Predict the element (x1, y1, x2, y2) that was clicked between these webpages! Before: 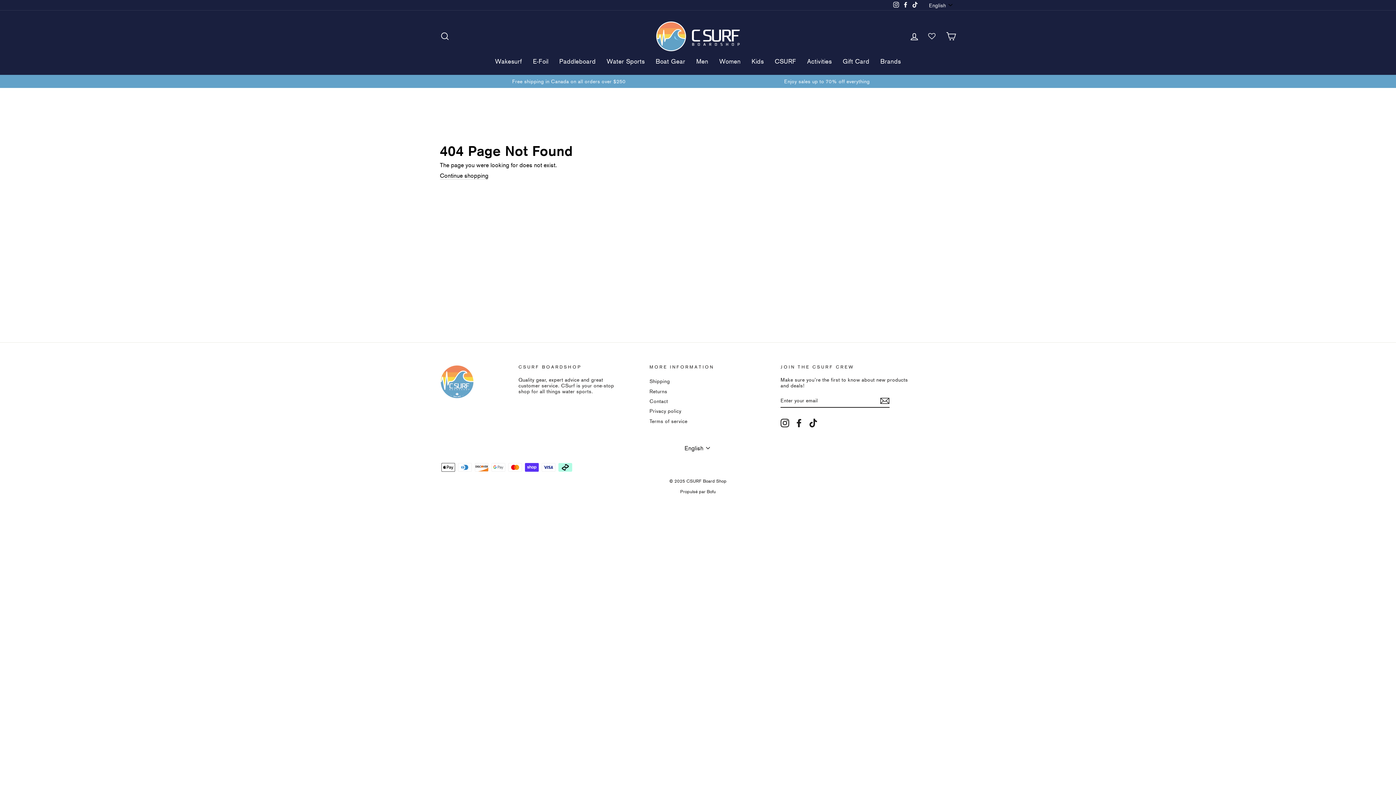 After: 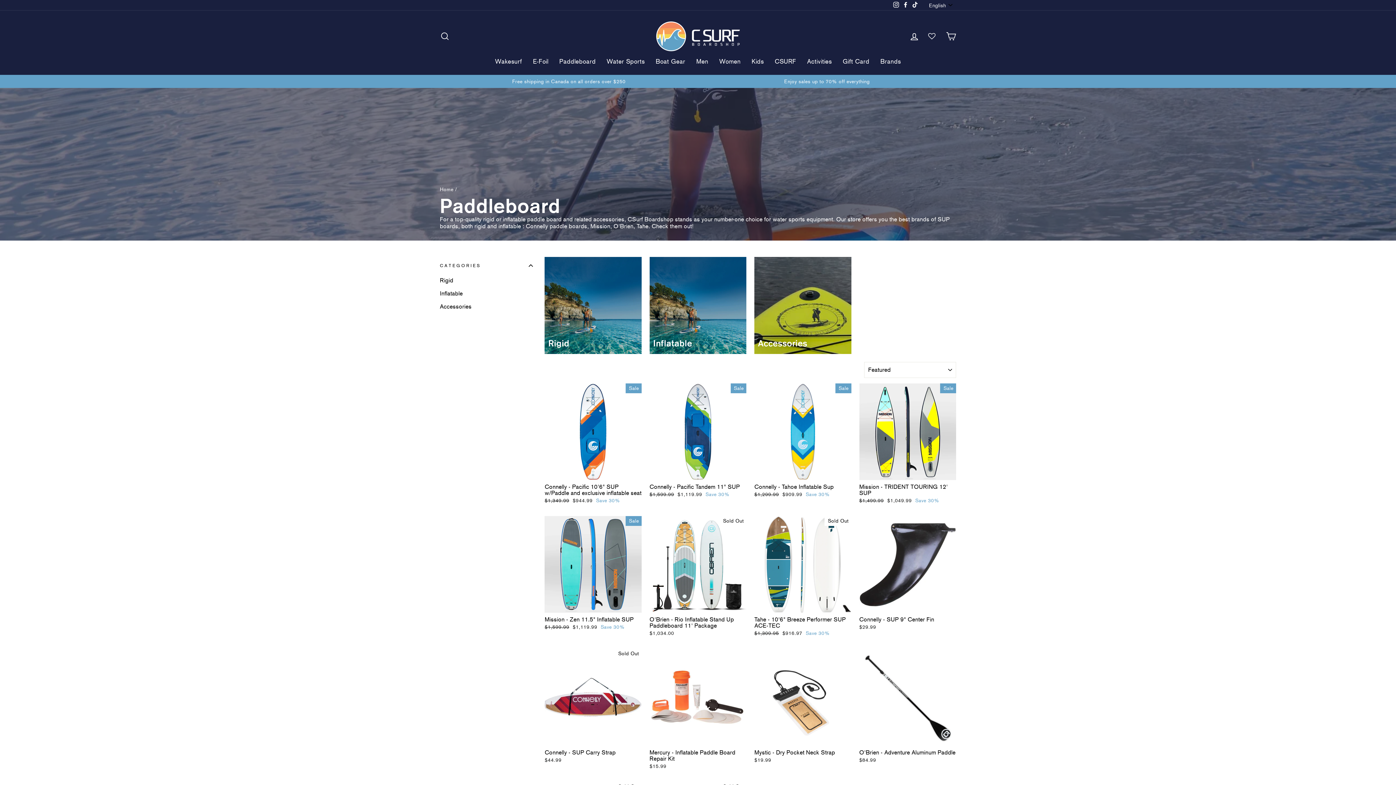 Action: label: Paddleboard bbox: (553, 55, 601, 67)